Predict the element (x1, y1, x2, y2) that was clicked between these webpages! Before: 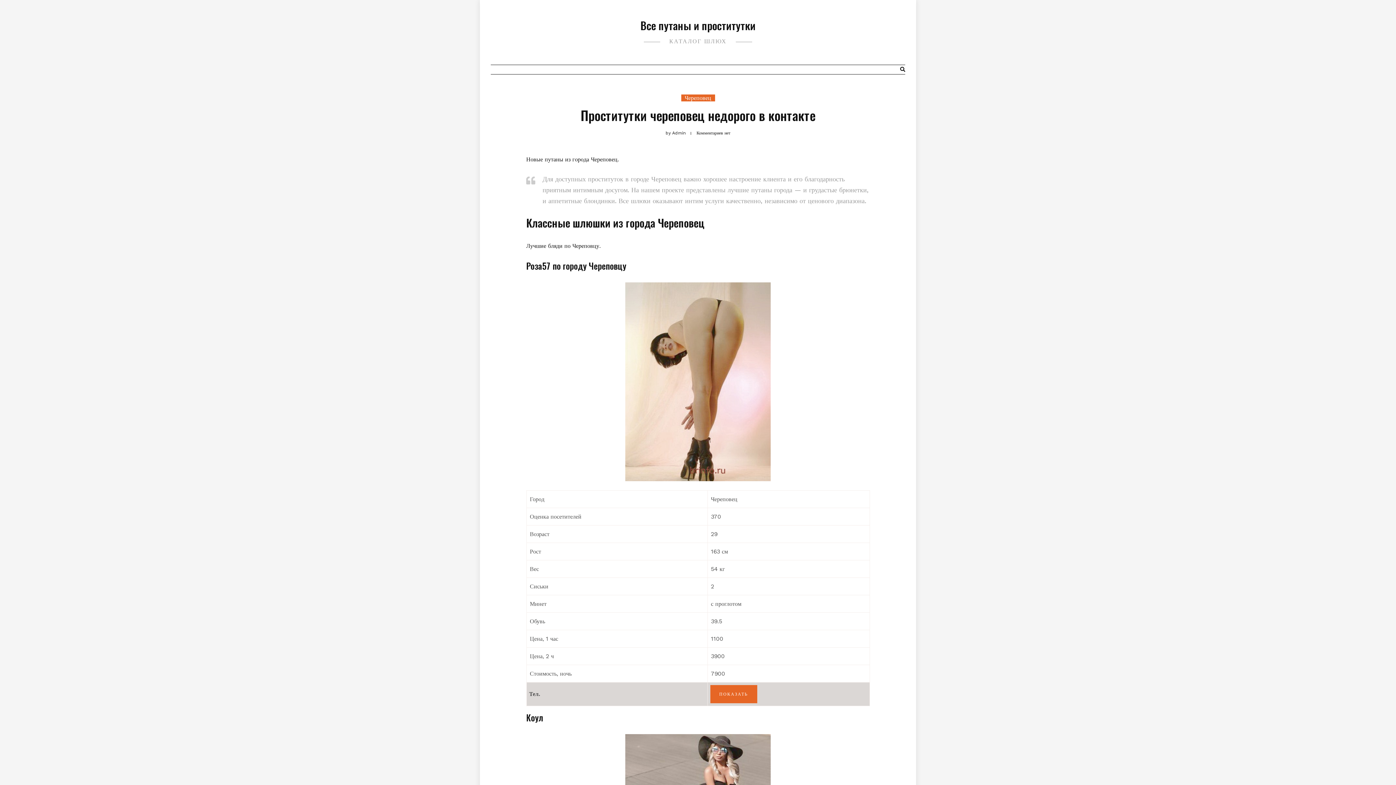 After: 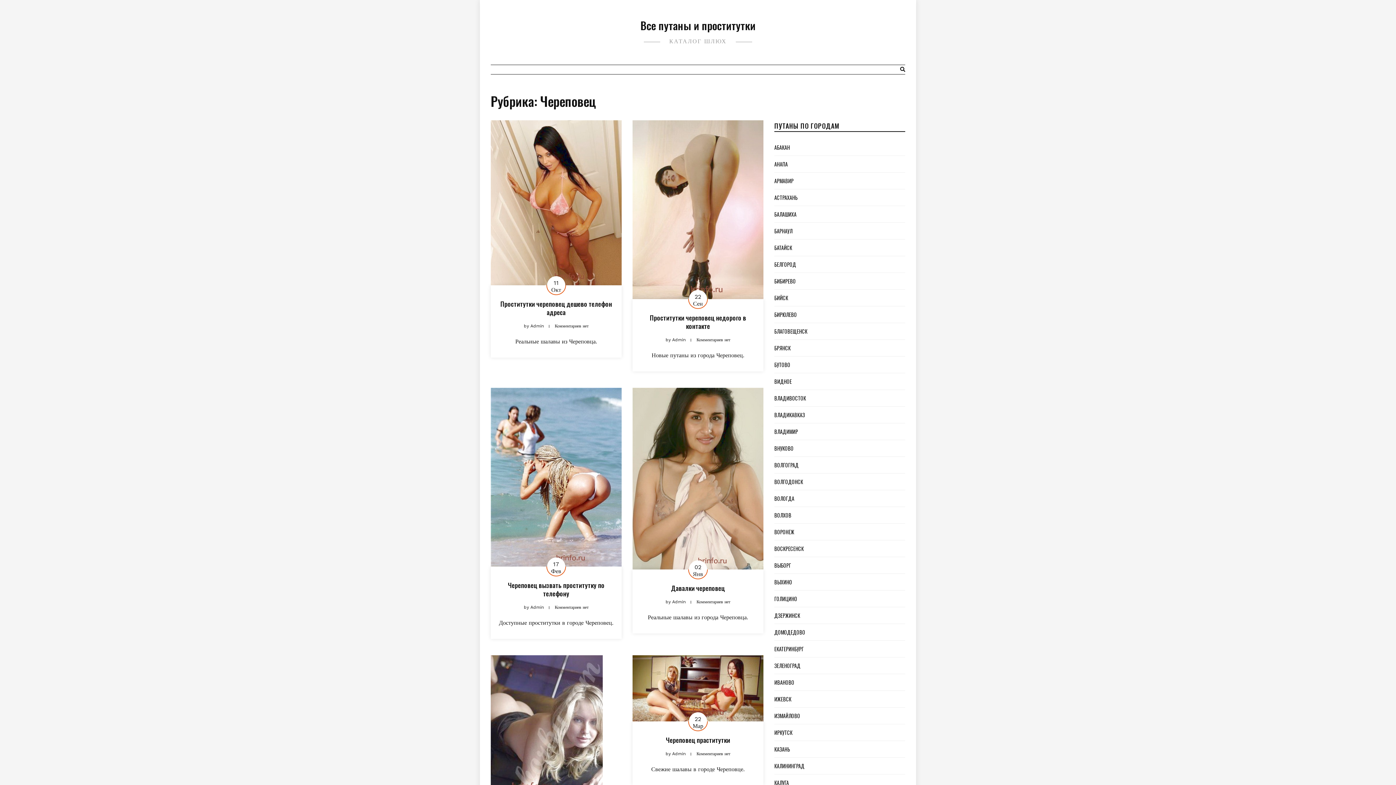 Action: label: Череповец bbox: (681, 94, 715, 101)